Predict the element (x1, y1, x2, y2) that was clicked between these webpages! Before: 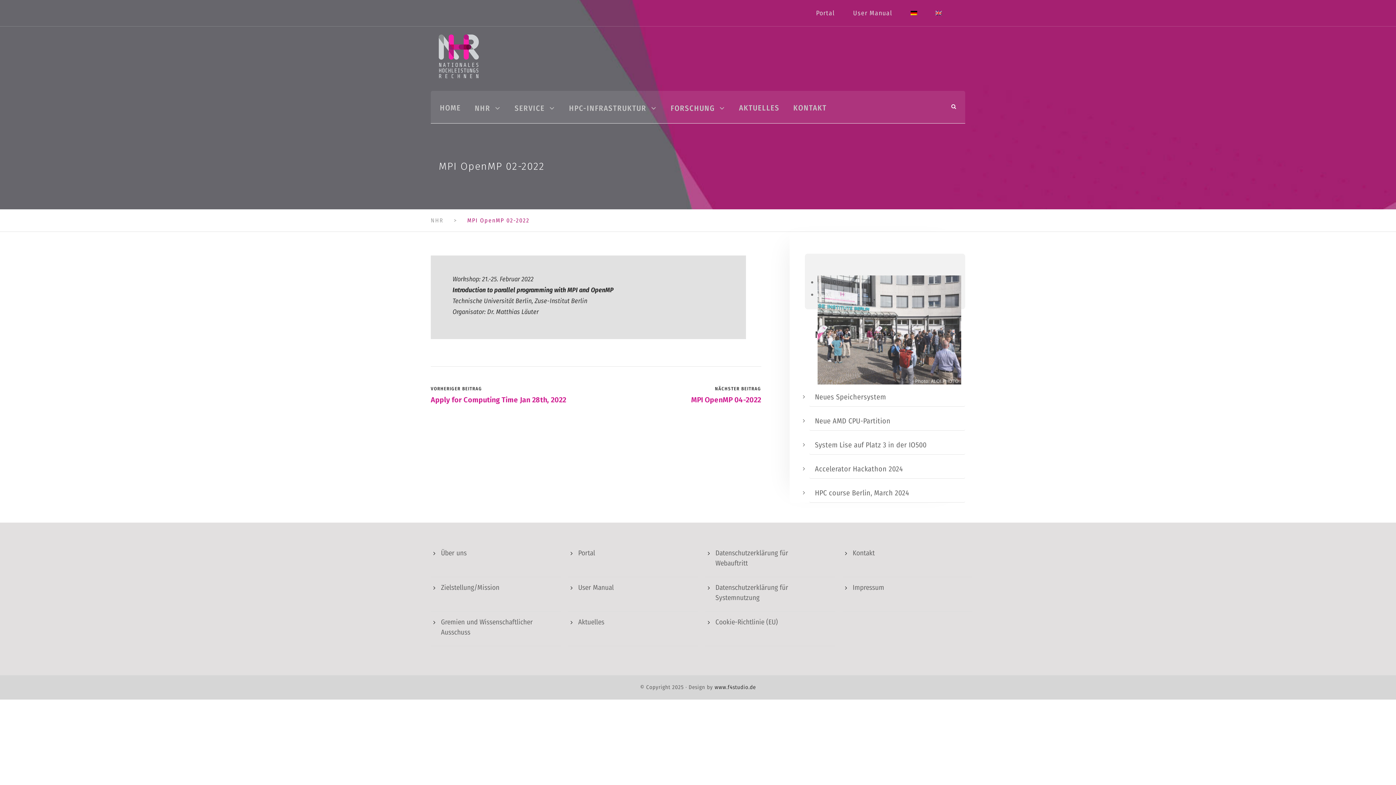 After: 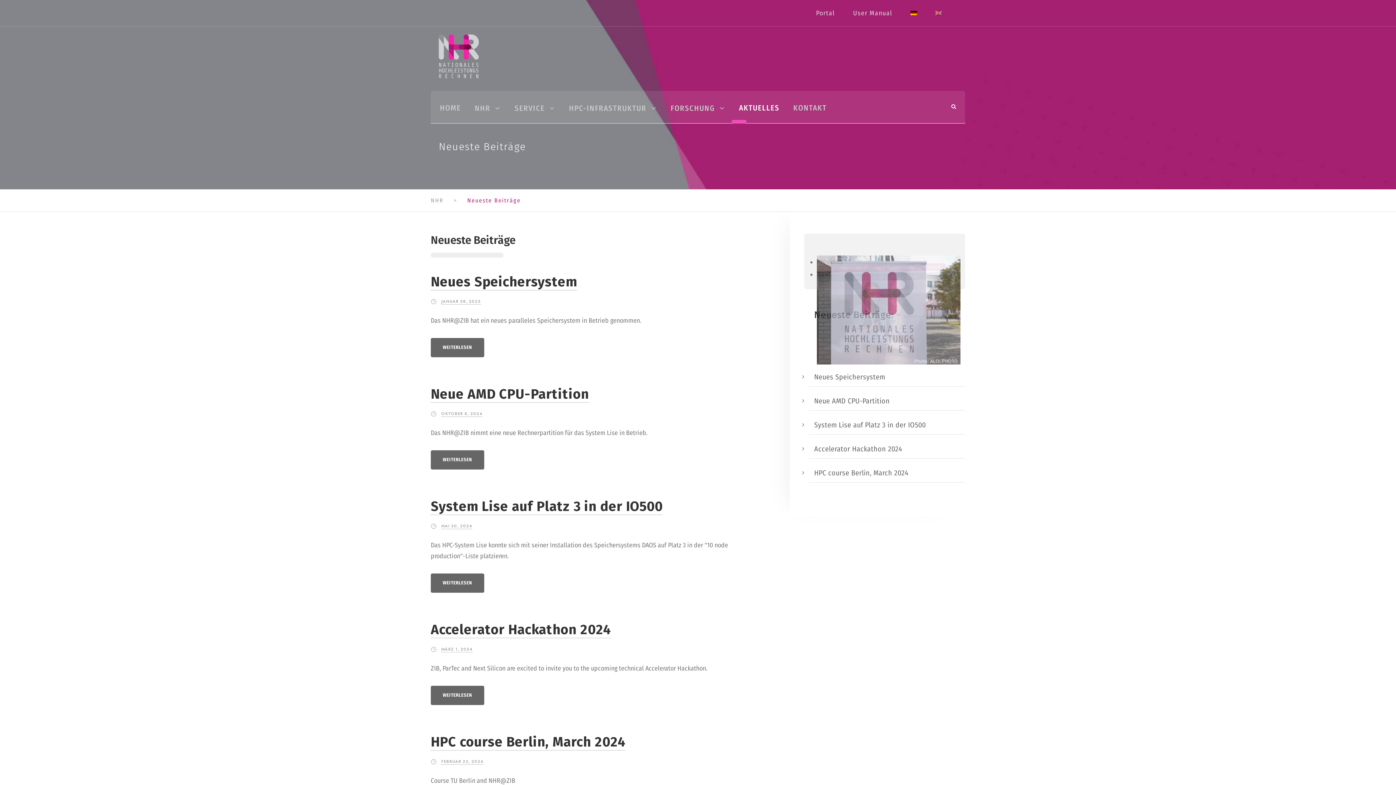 Action: label: Aktuelles bbox: (578, 618, 640, 626)